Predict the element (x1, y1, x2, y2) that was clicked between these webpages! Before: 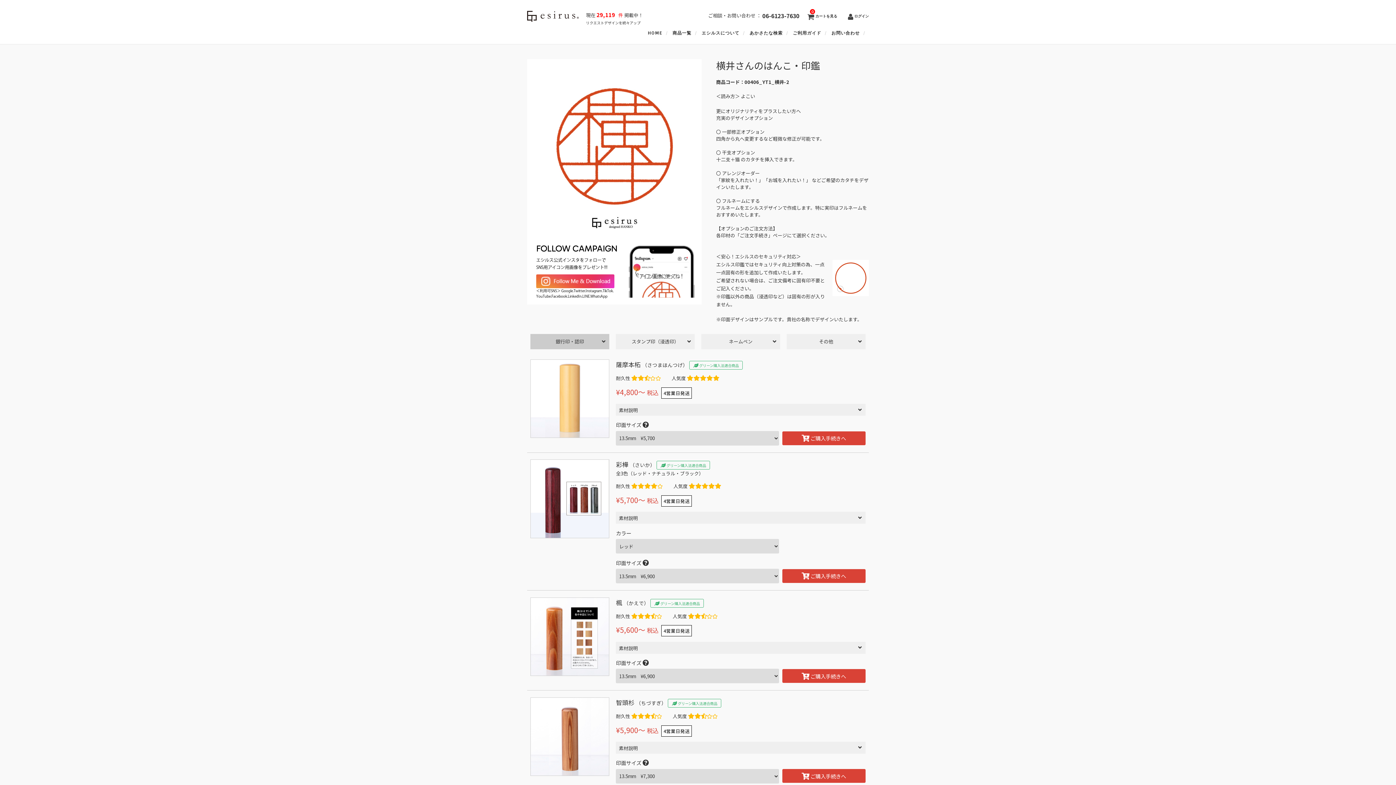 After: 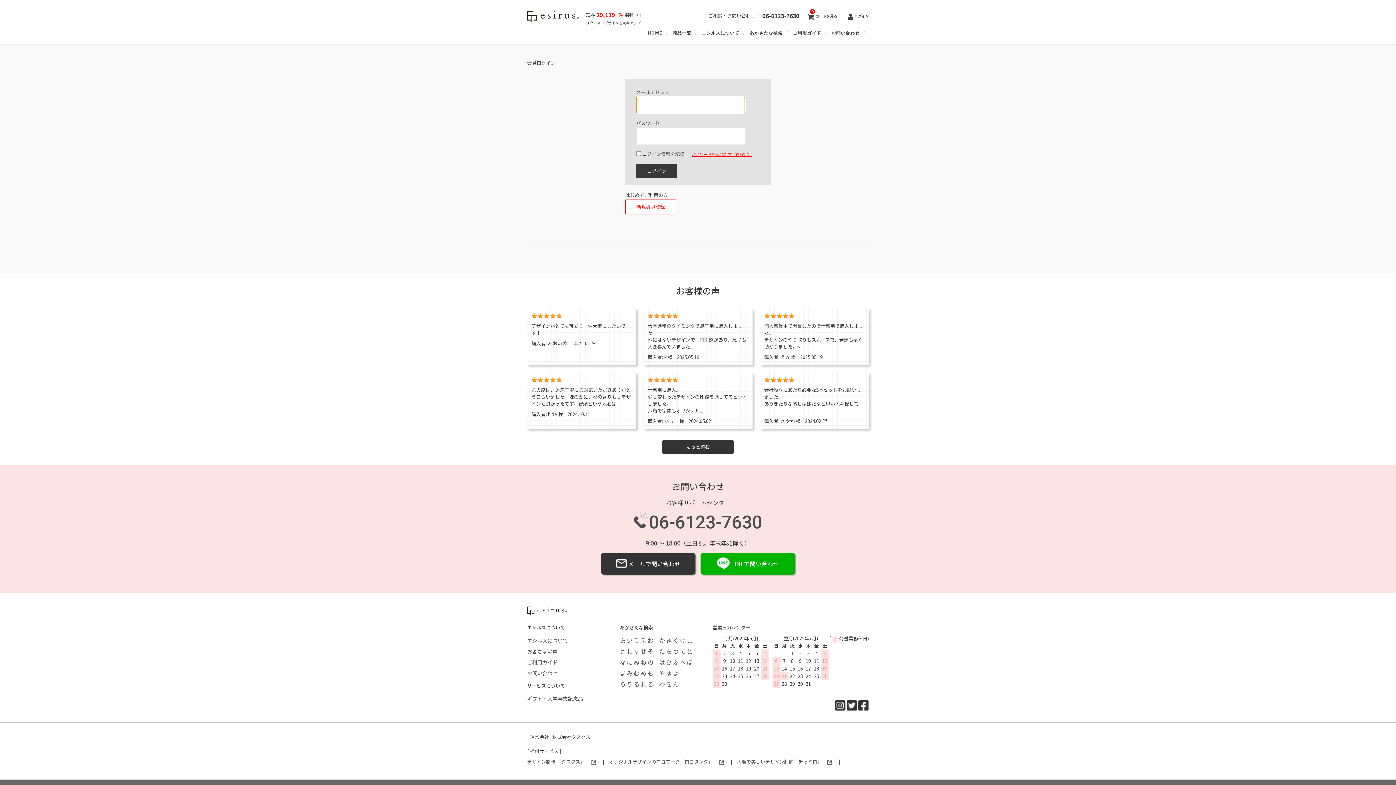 Action: label: ログイン bbox: (845, 11, 869, 20)